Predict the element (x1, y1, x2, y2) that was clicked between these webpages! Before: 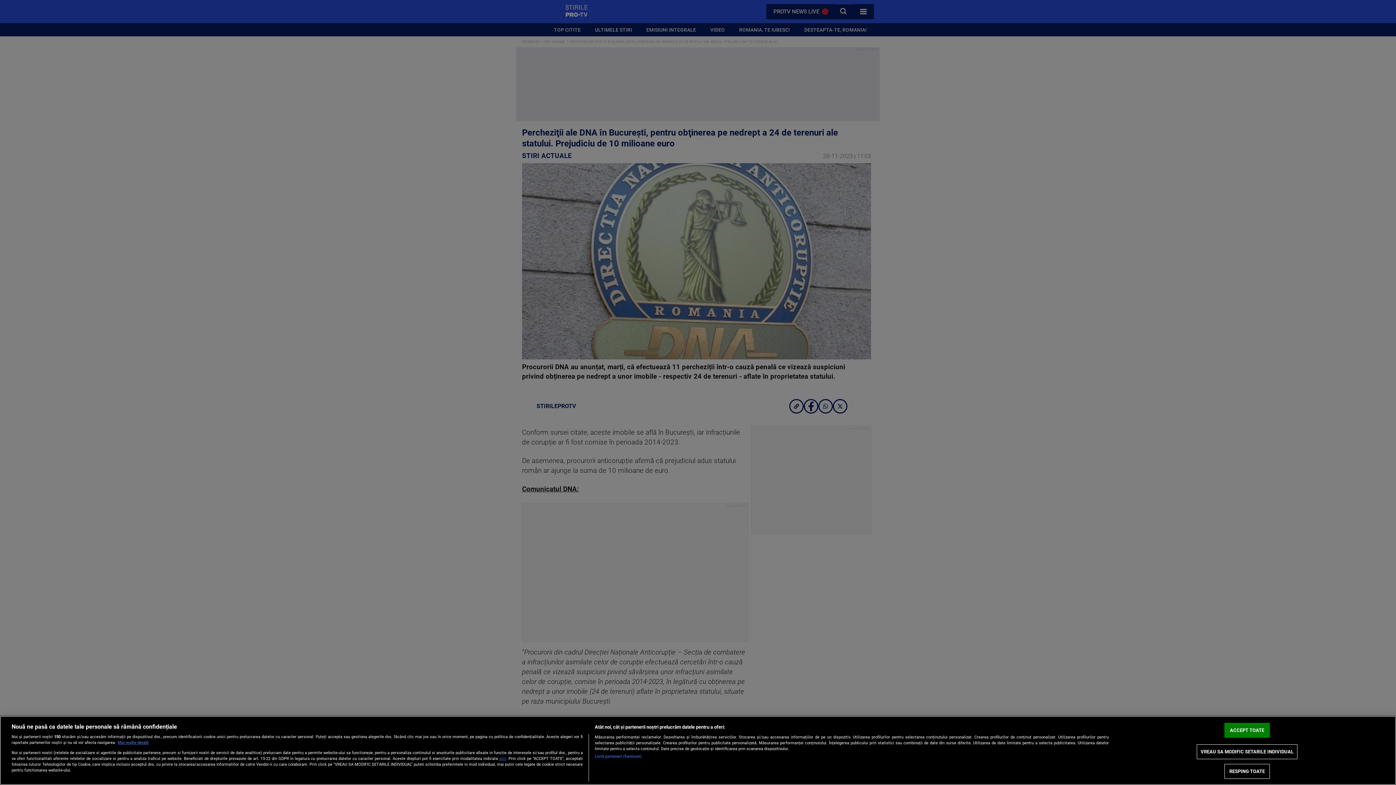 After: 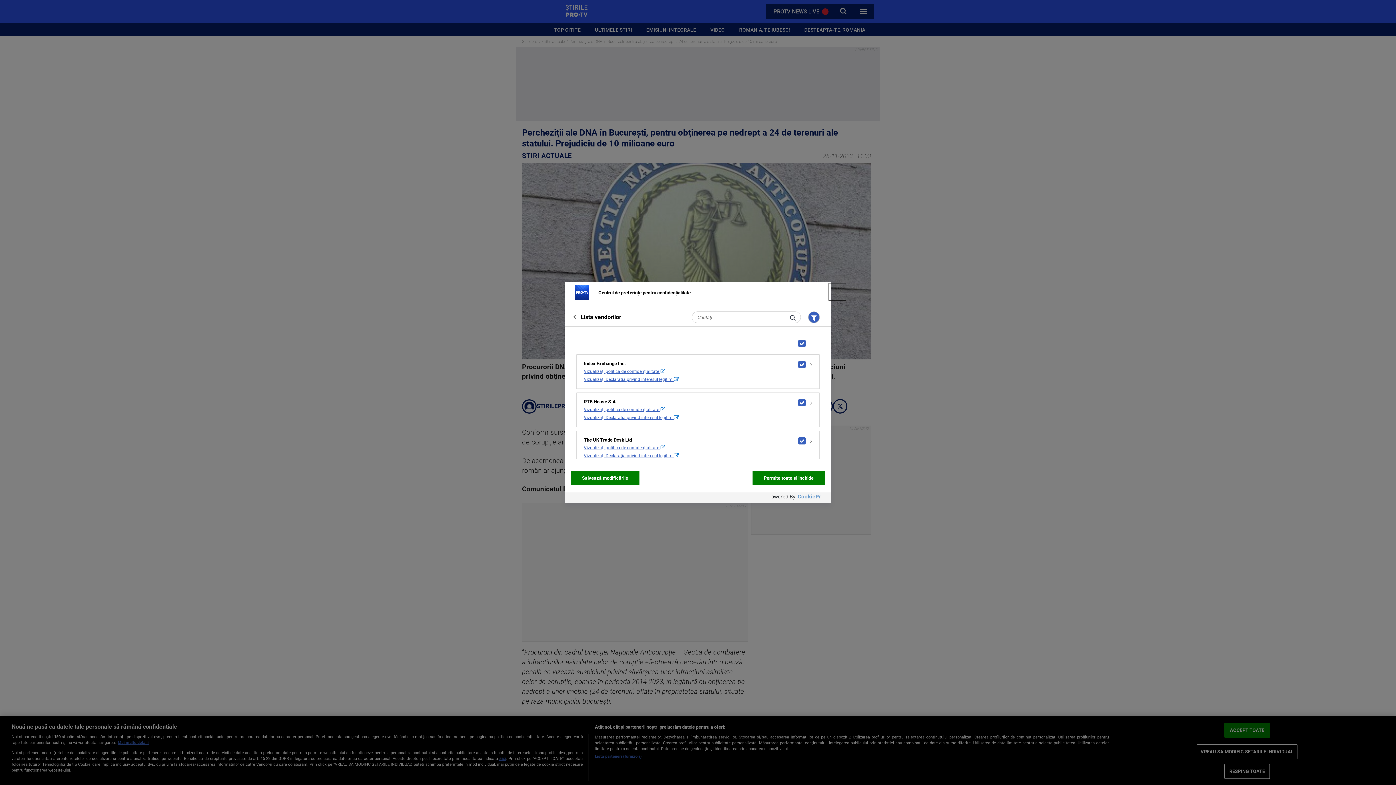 Action: label: Listă parteneri (furnizori) bbox: (594, 754, 641, 760)